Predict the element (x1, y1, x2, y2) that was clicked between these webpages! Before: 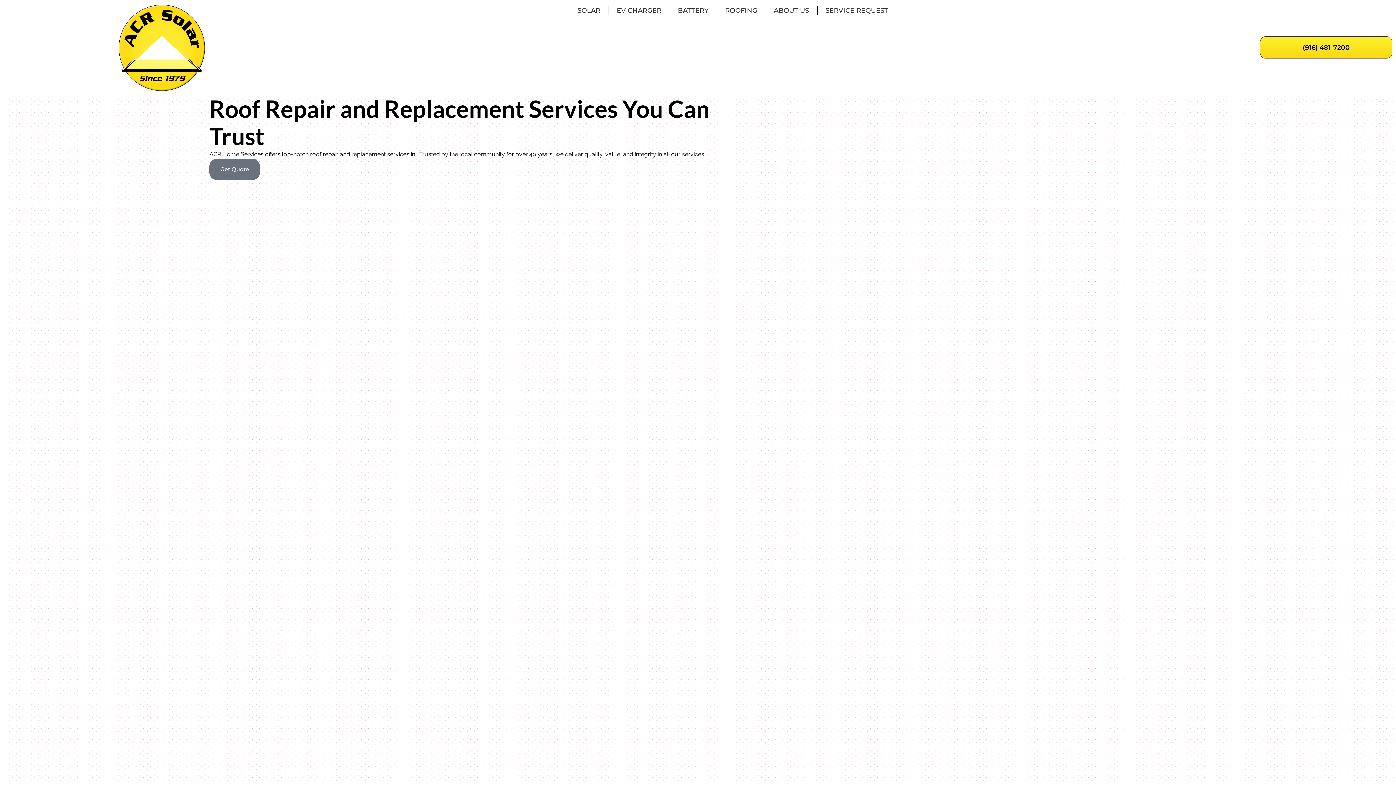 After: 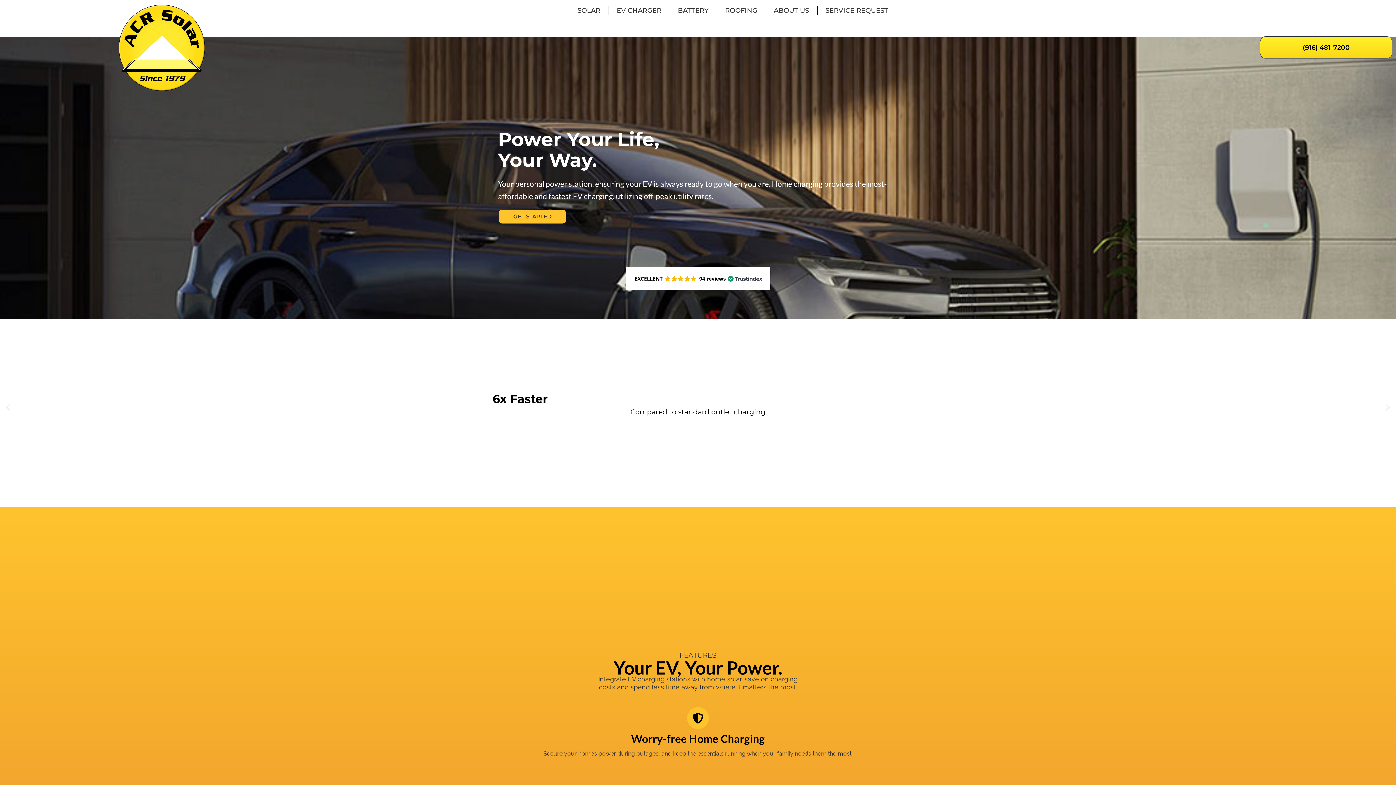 Action: bbox: (608, 3, 669, 17) label: EV CHARGER